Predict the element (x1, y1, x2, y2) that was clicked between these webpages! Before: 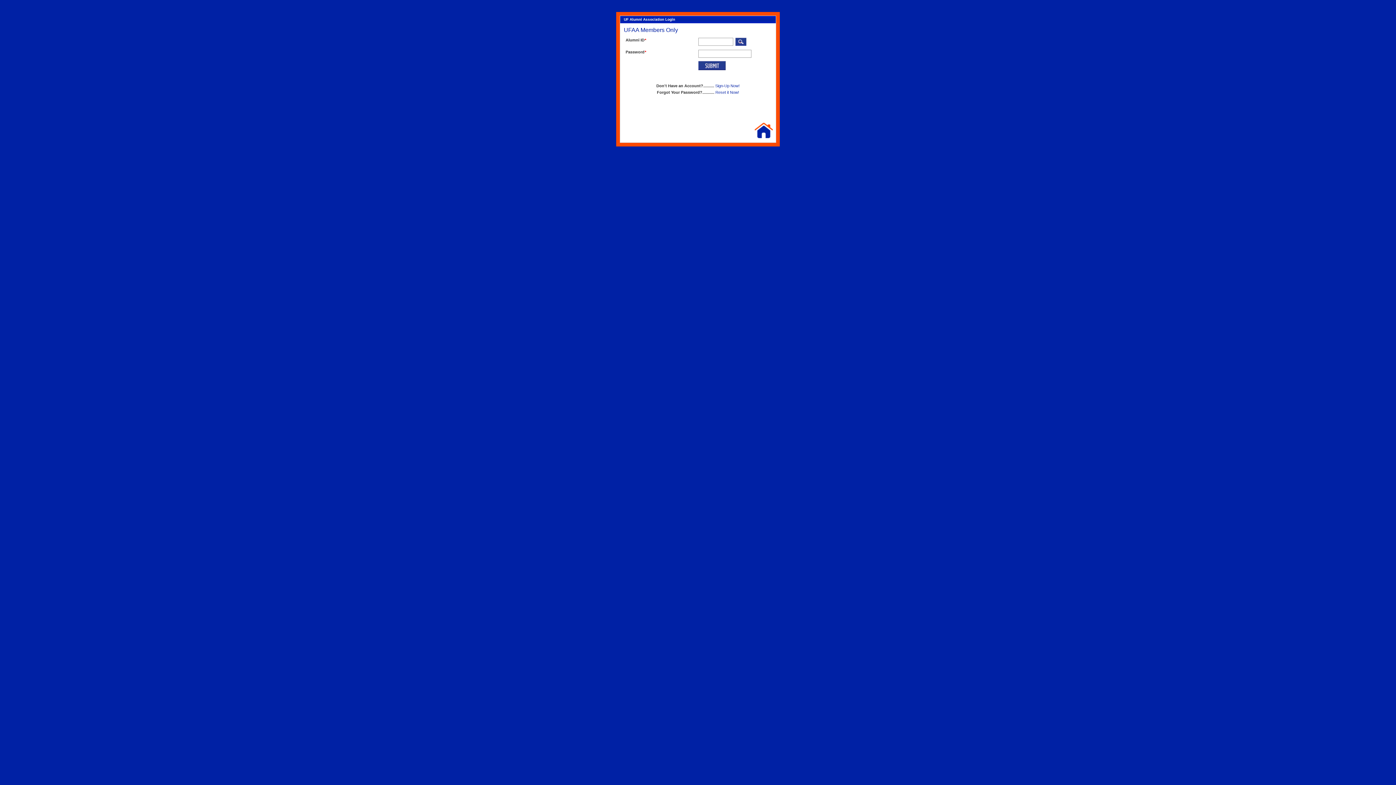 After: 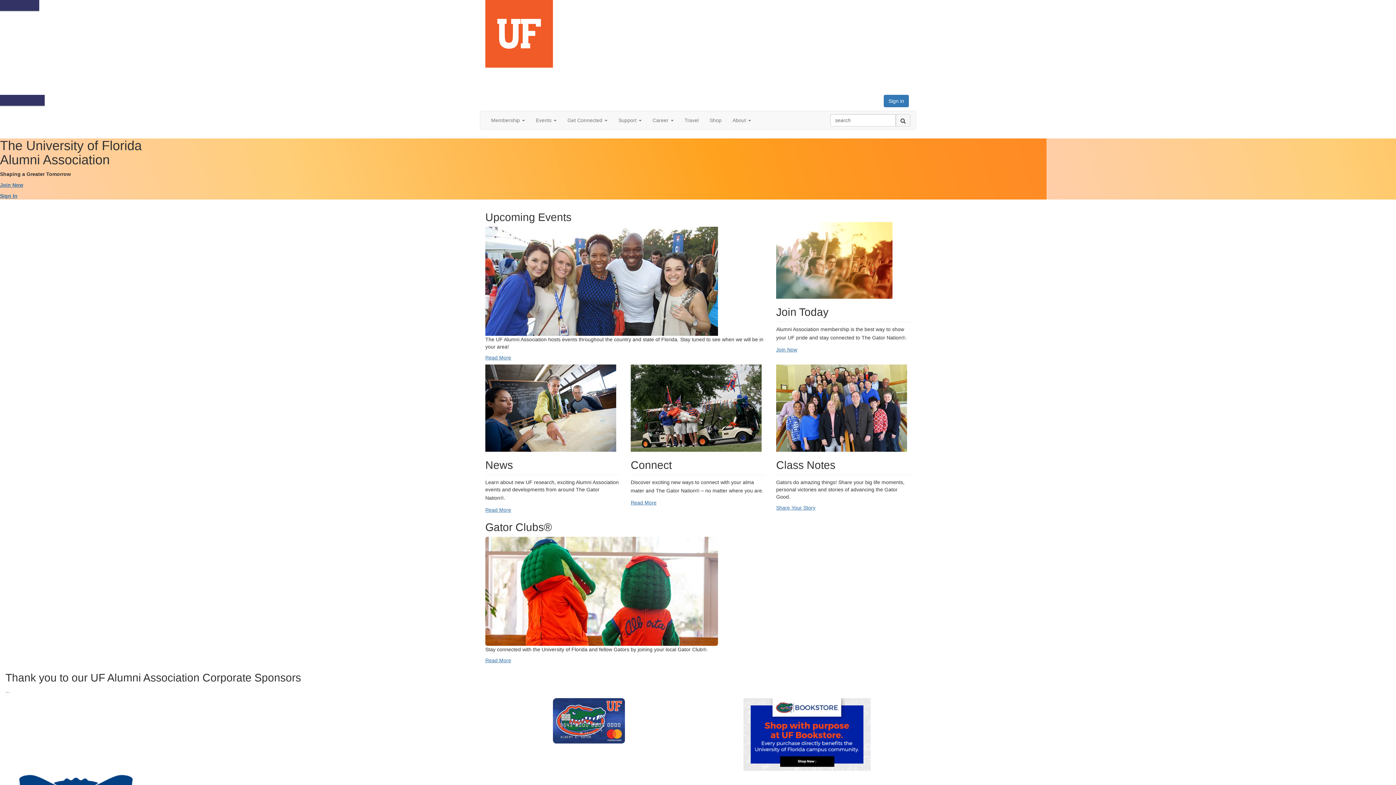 Action: bbox: (754, 136, 773, 140)